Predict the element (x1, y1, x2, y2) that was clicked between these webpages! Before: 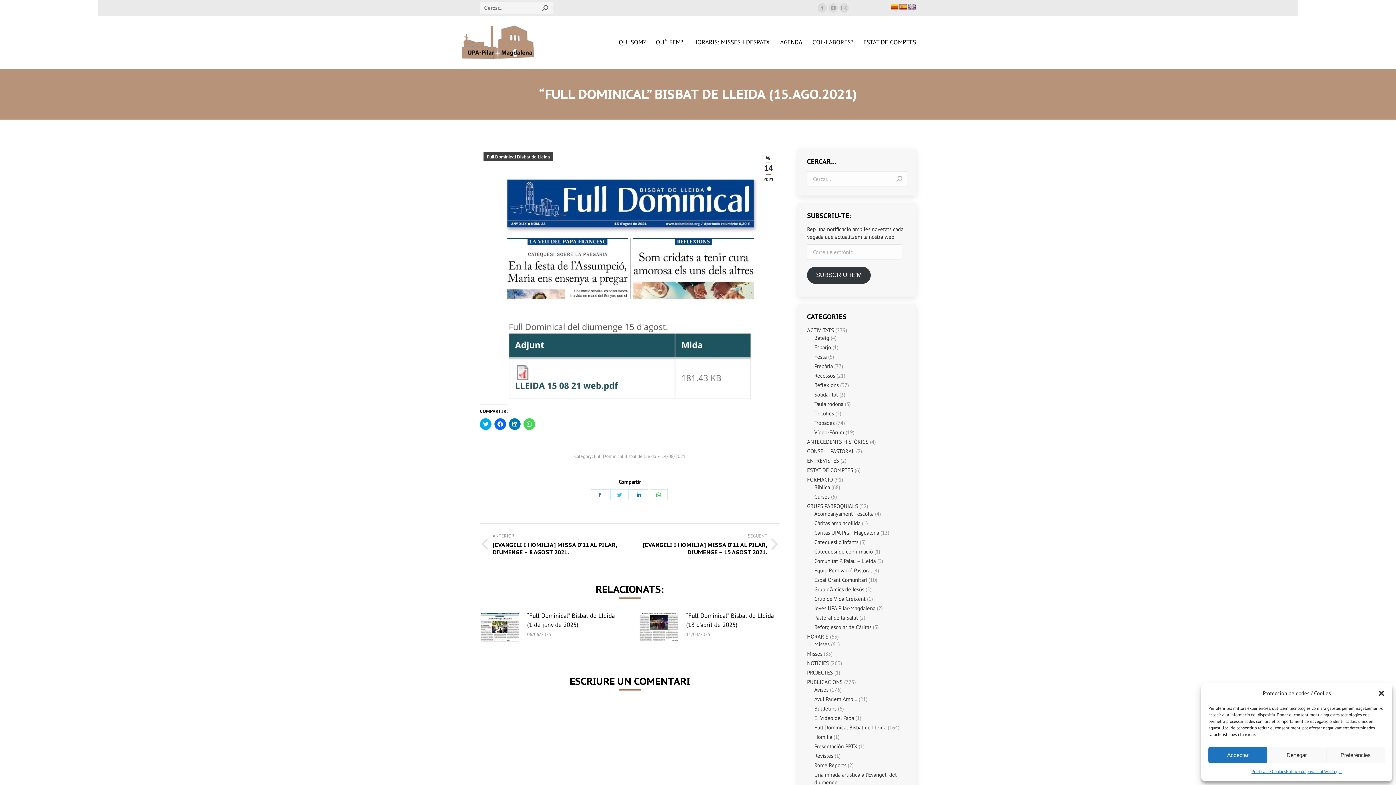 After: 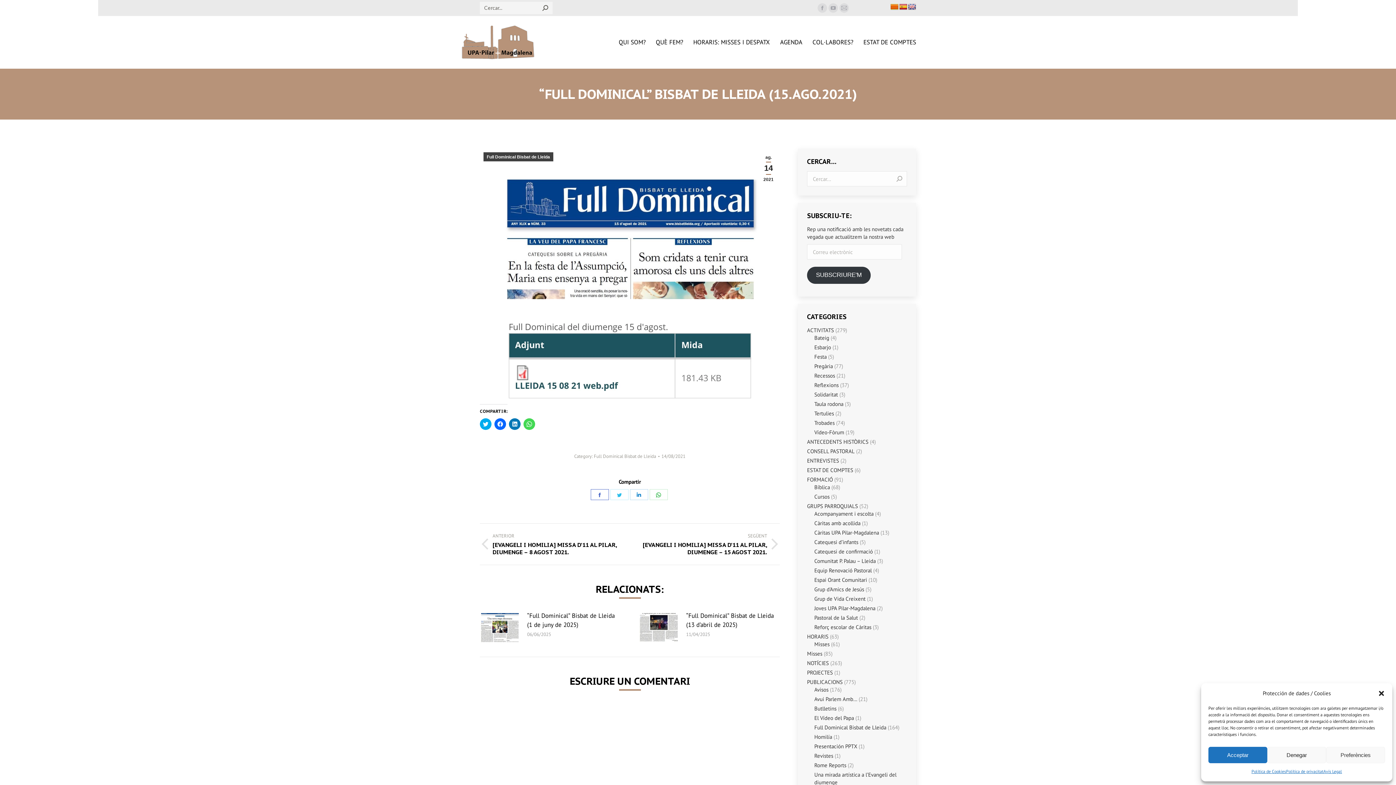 Action: bbox: (590, 489, 608, 500) label: Share on Facebook